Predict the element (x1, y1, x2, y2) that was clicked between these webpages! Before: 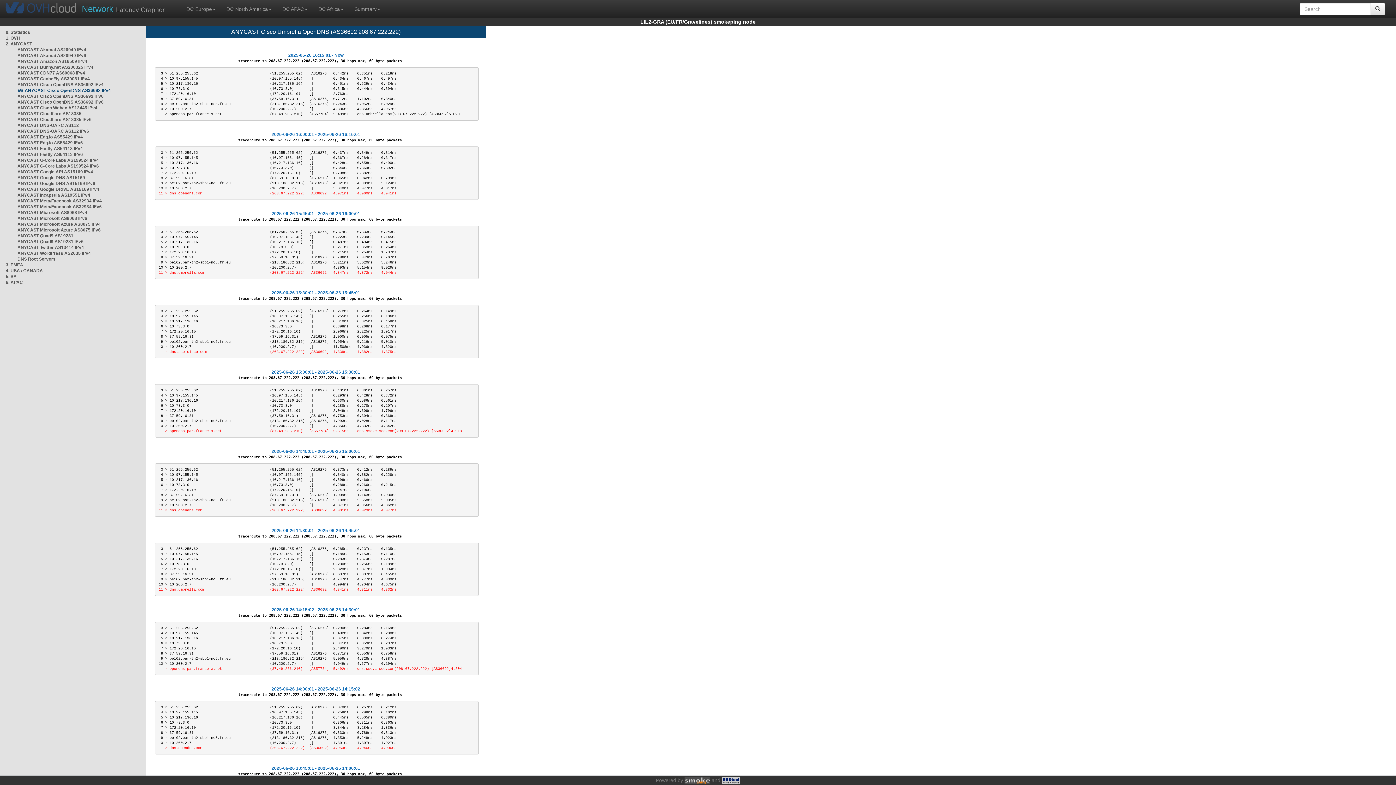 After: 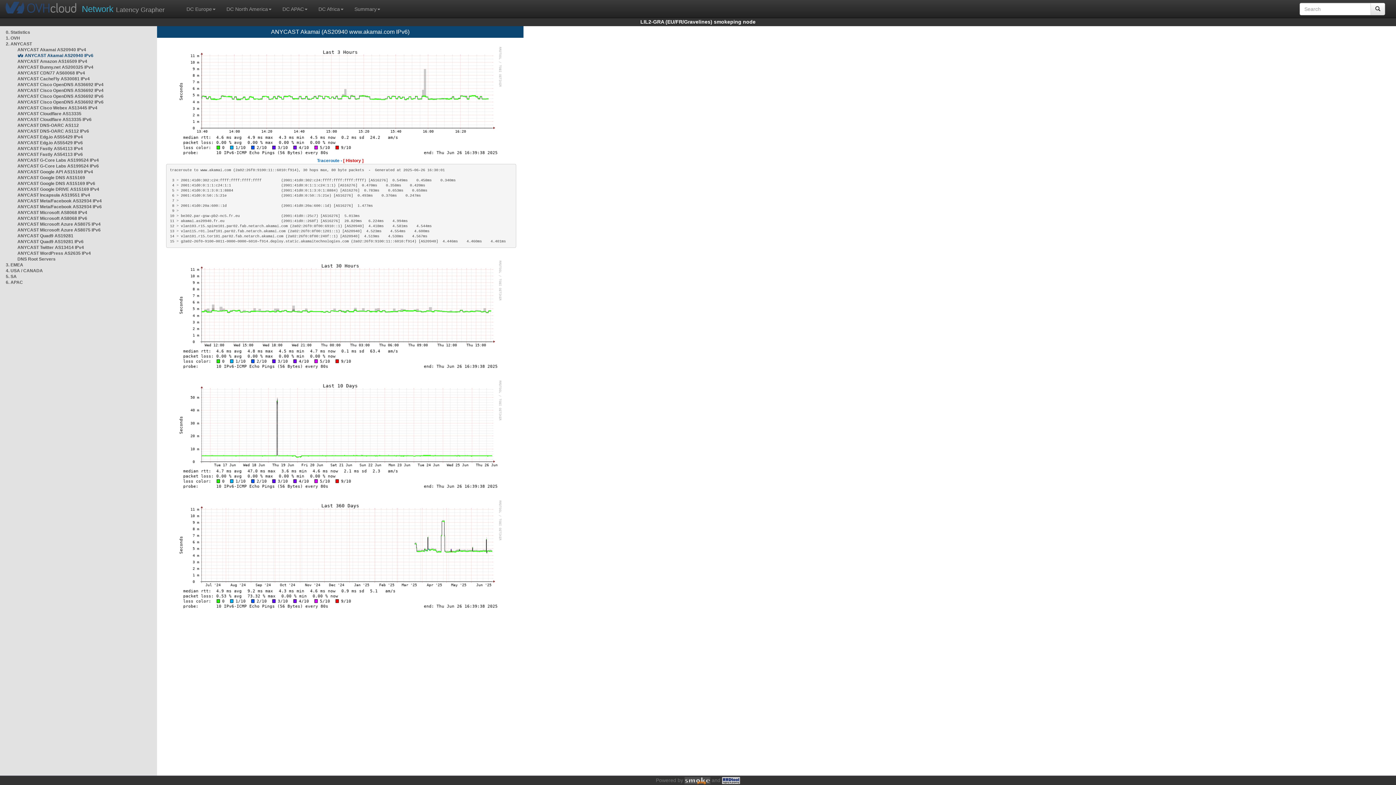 Action: label: ANYCAST Akamai AS20940 IPv6 bbox: (17, 53, 86, 58)